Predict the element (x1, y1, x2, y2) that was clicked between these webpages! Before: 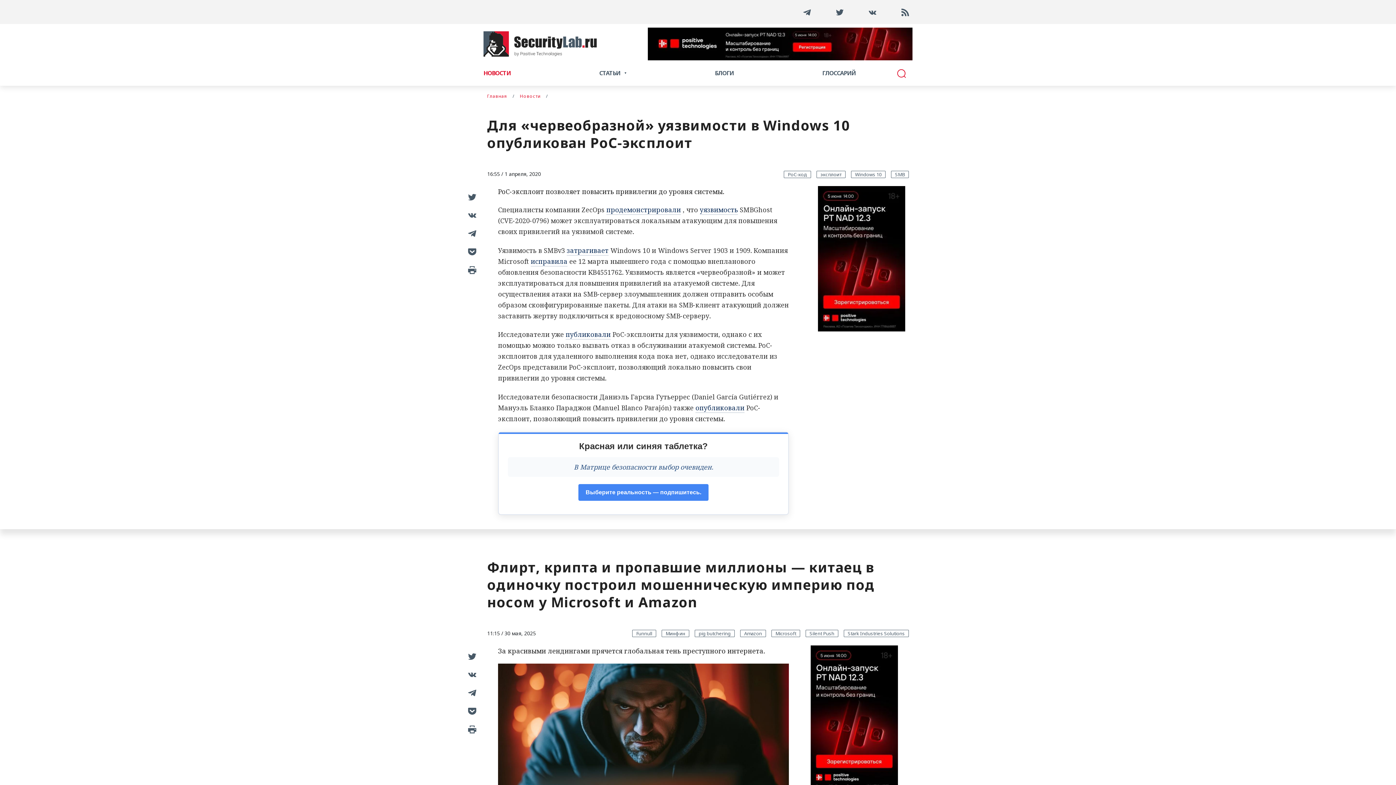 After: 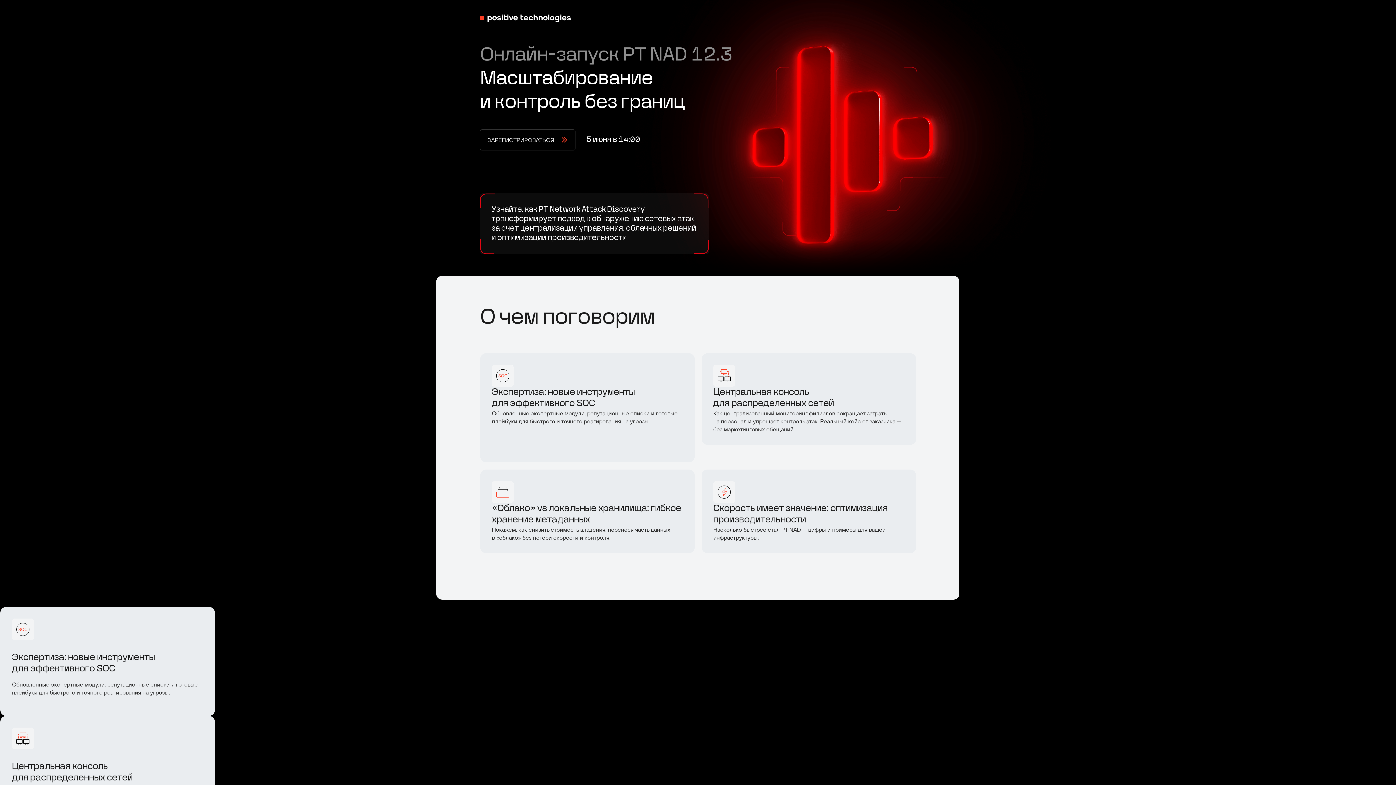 Action: bbox: (648, 39, 912, 47)